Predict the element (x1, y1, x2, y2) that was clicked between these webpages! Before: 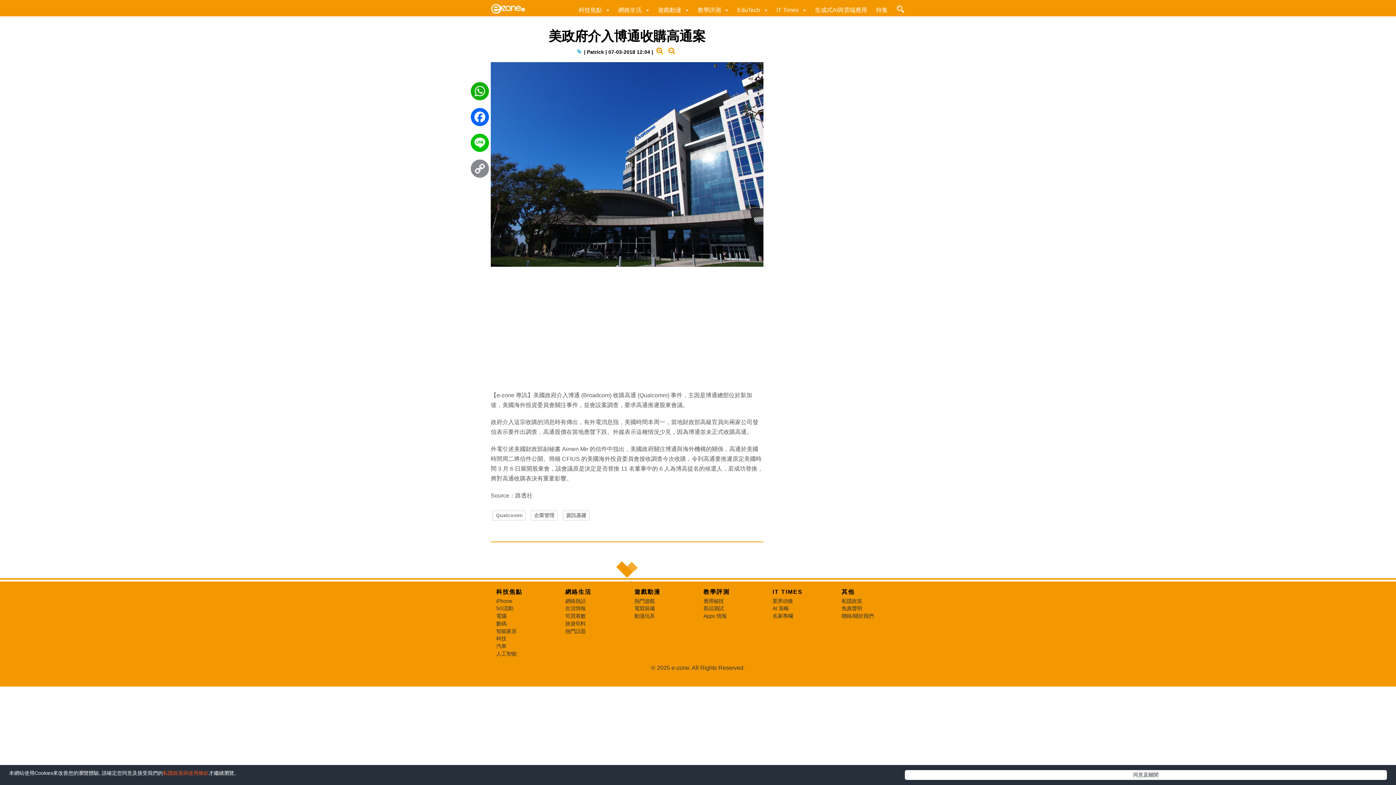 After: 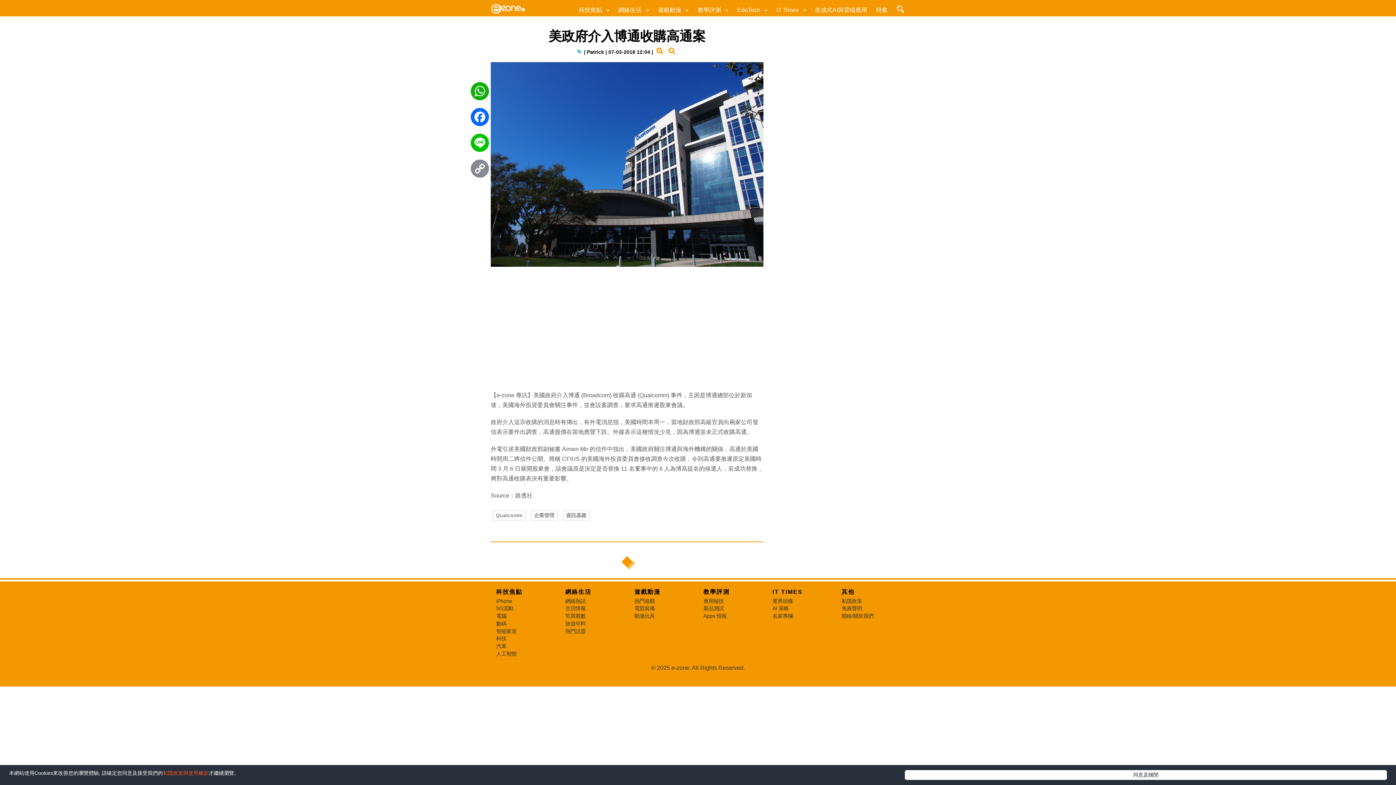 Action: bbox: (470, 82, 489, 104) label: WhatsApp